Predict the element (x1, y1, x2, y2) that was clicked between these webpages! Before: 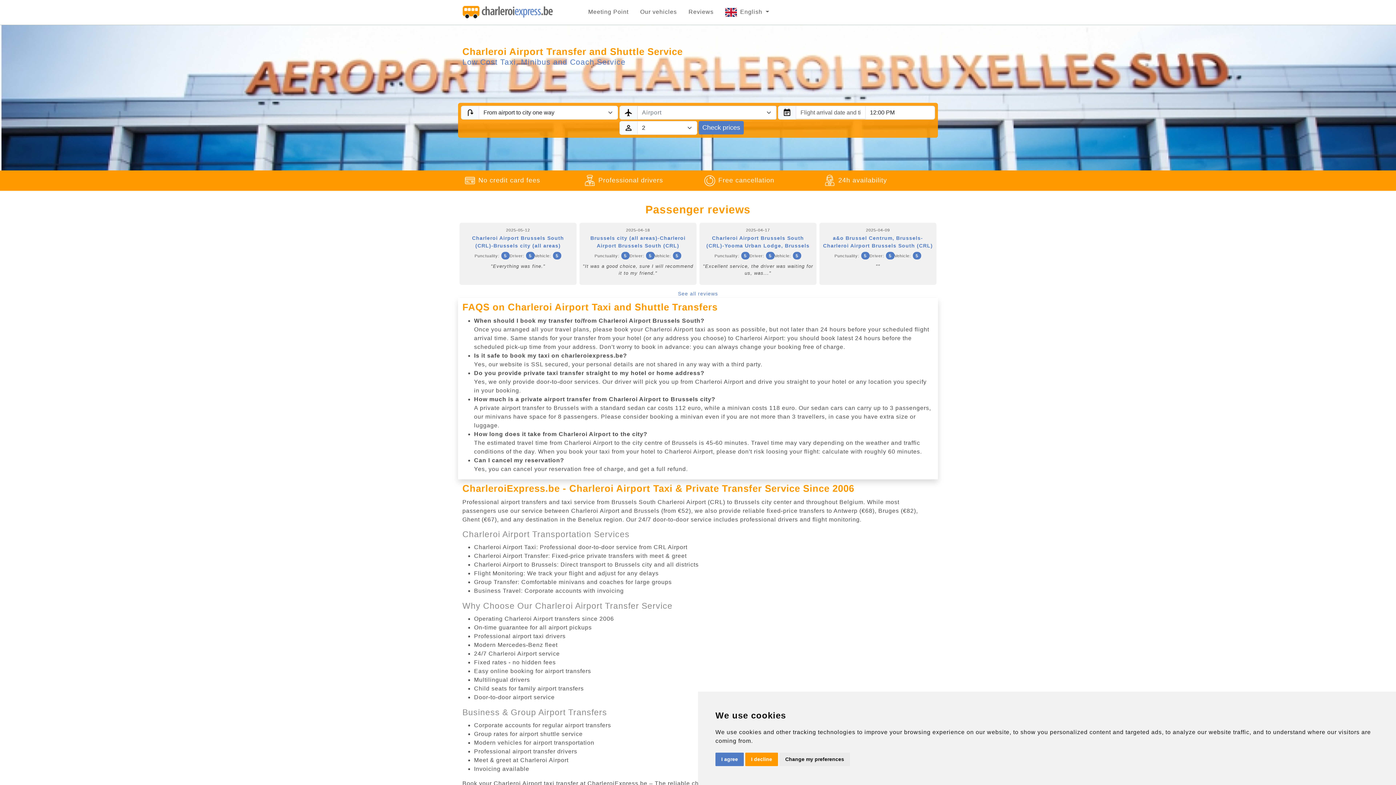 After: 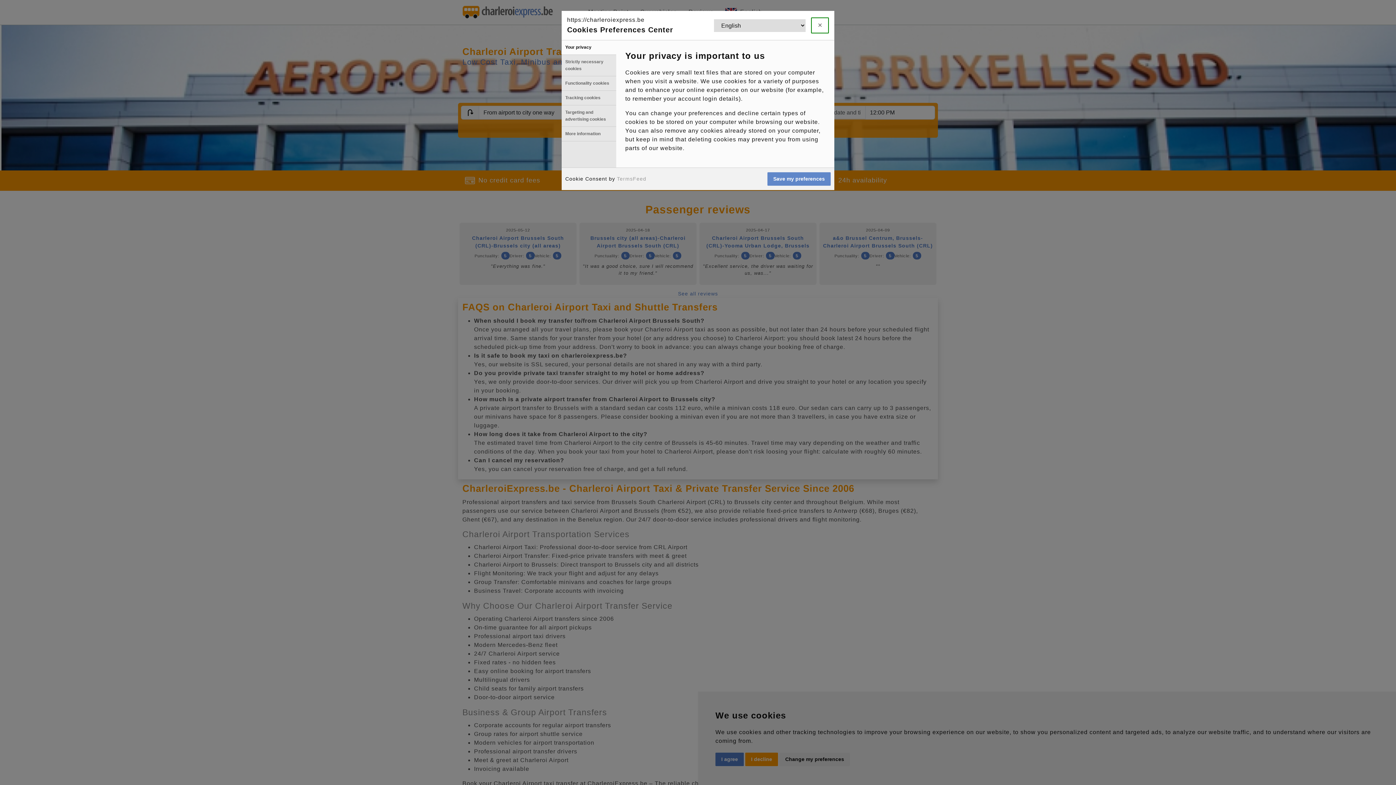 Action: bbox: (779, 753, 850, 766) label: Change my preferences